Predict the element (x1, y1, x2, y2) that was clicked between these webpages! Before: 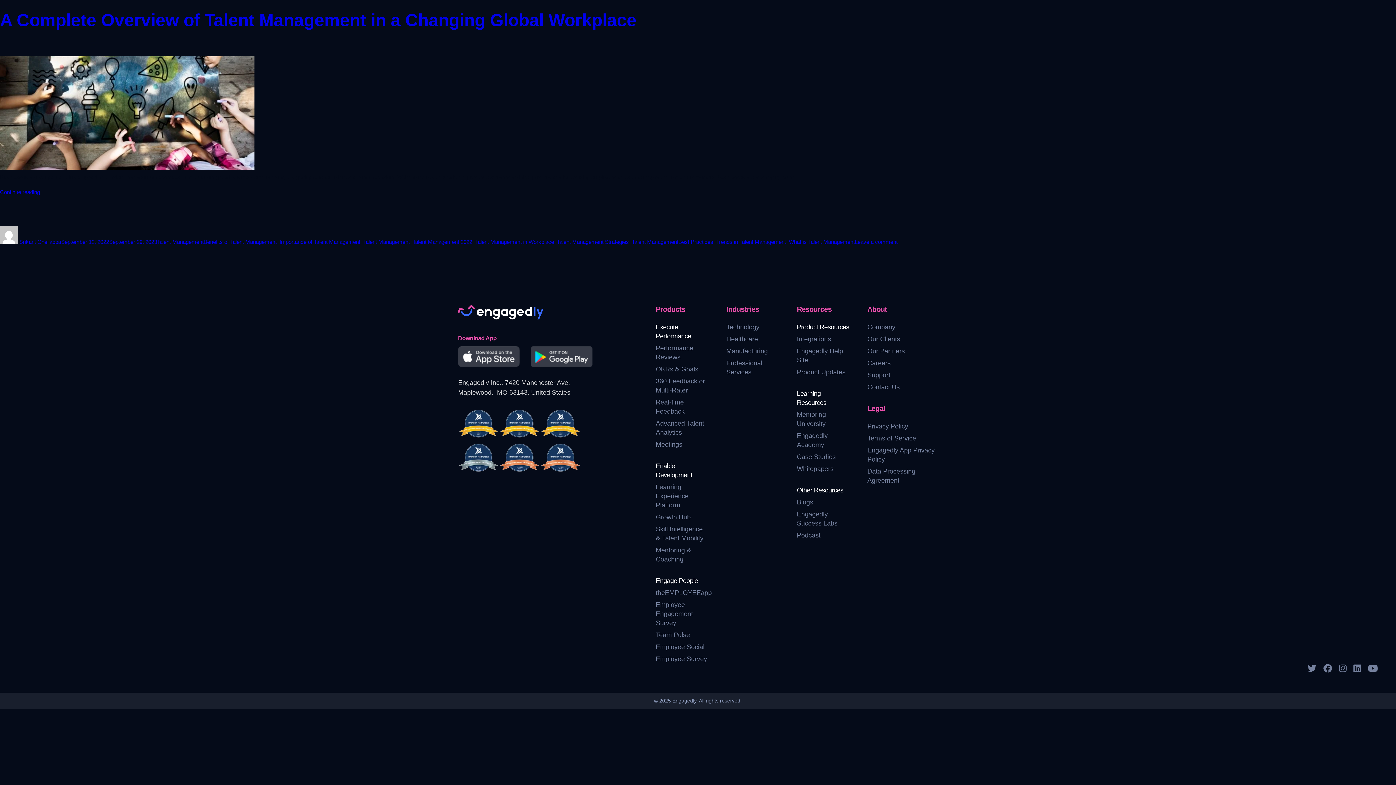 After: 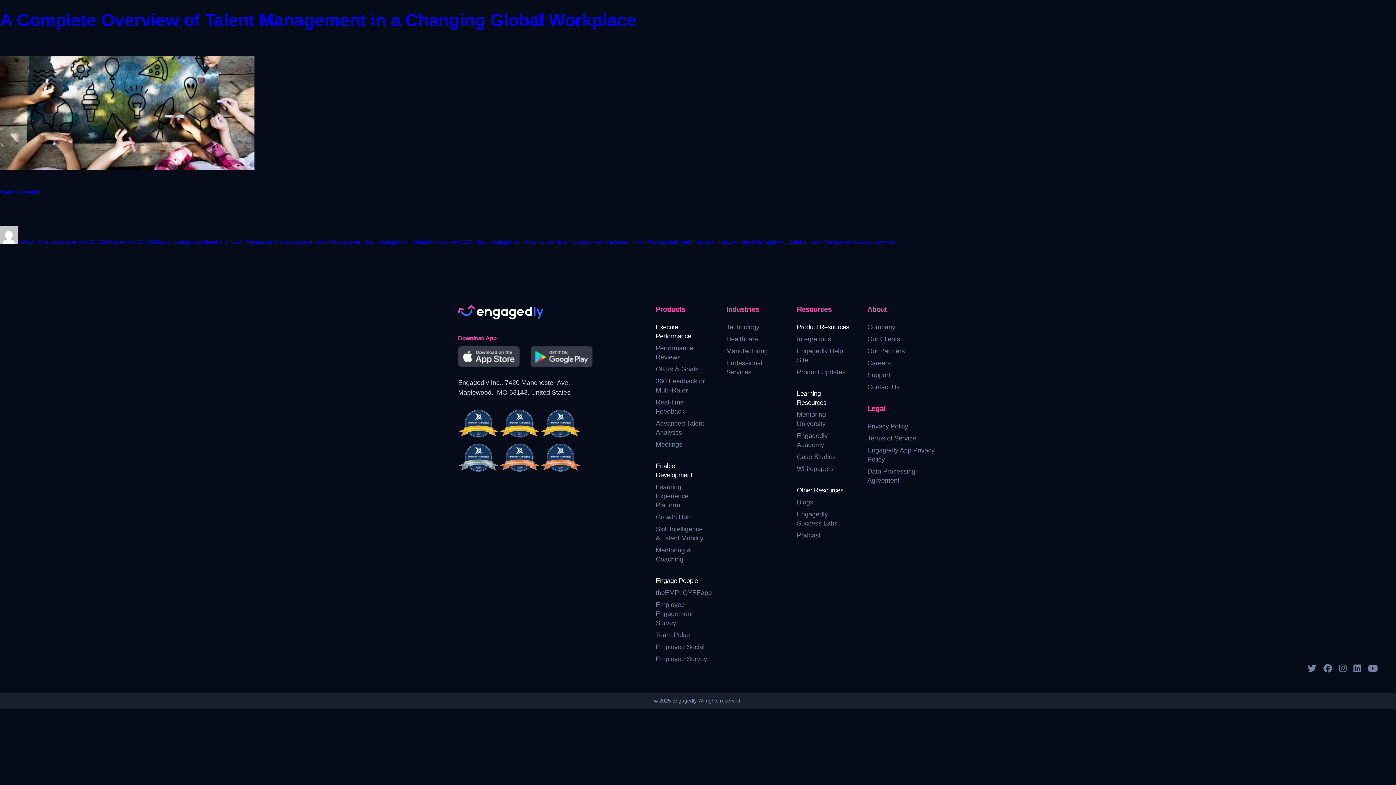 Action: bbox: (716, 238, 786, 245) label: Trends in Talent Management